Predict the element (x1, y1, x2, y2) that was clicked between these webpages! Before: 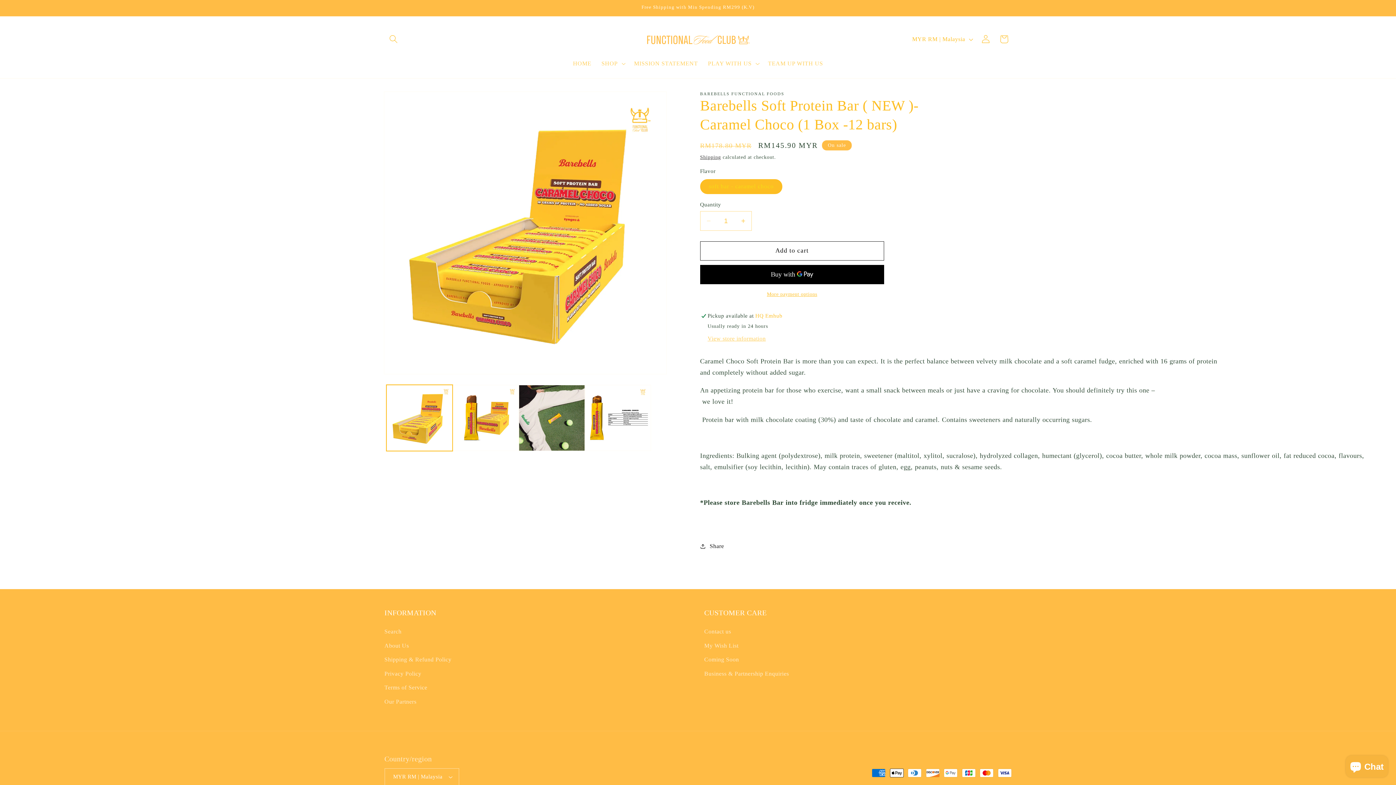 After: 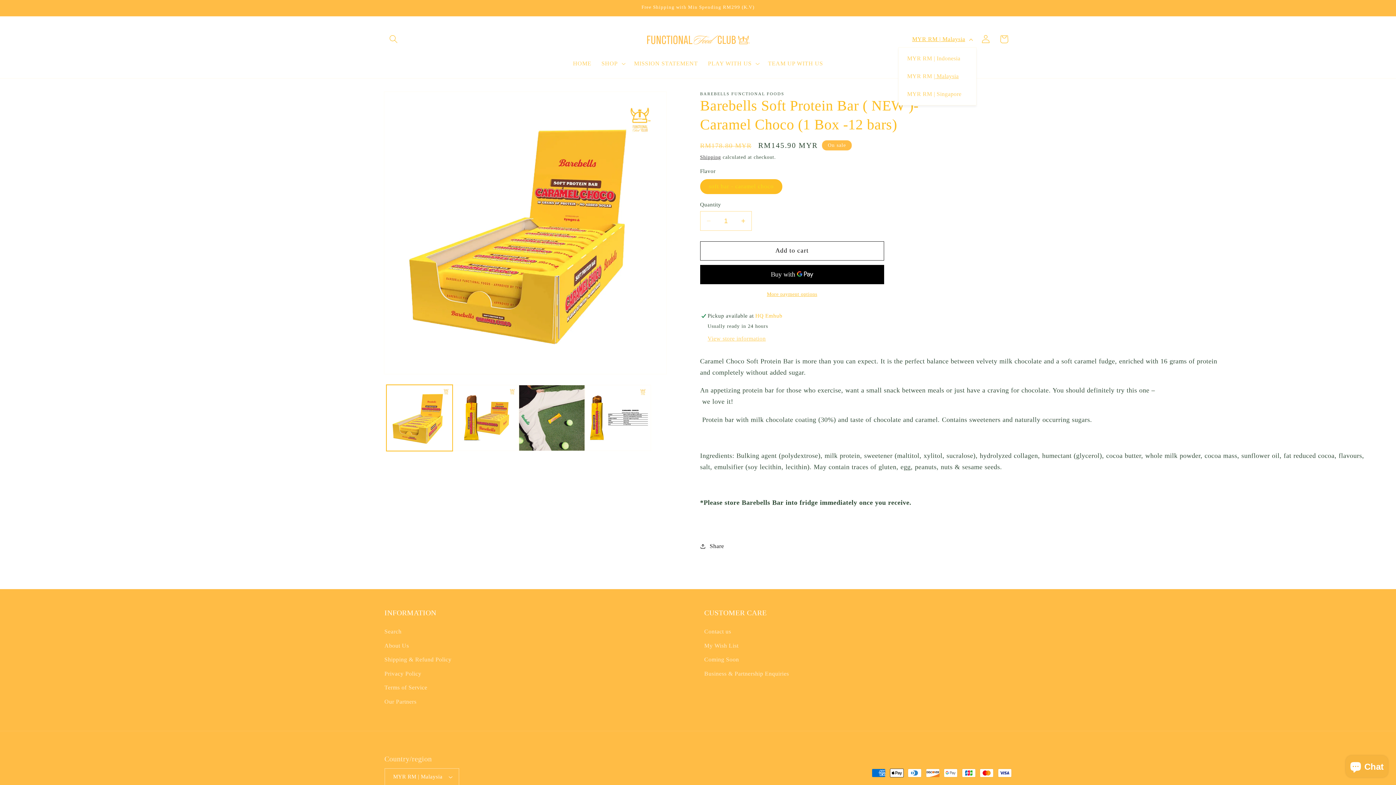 Action: bbox: (907, 31, 976, 47) label: MYR RM | Malaysia